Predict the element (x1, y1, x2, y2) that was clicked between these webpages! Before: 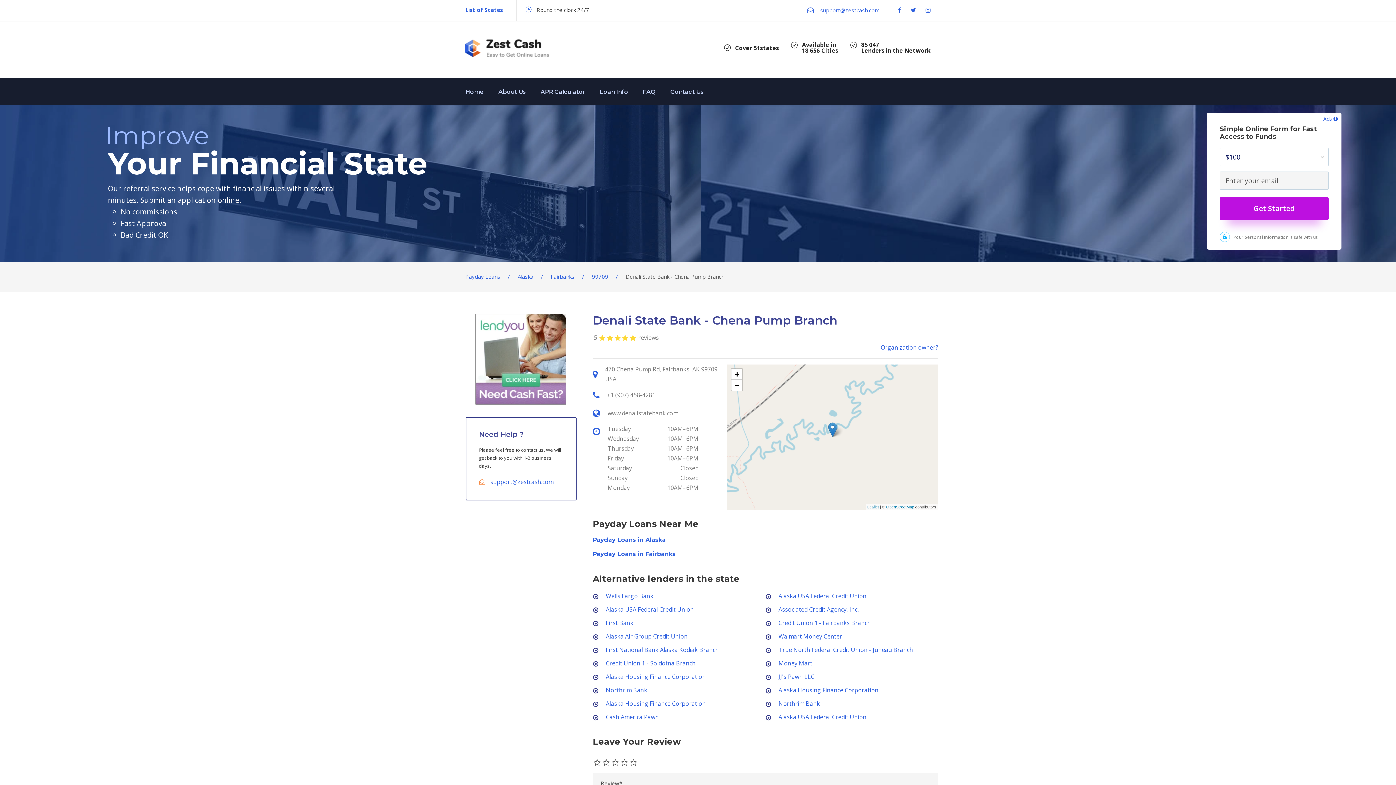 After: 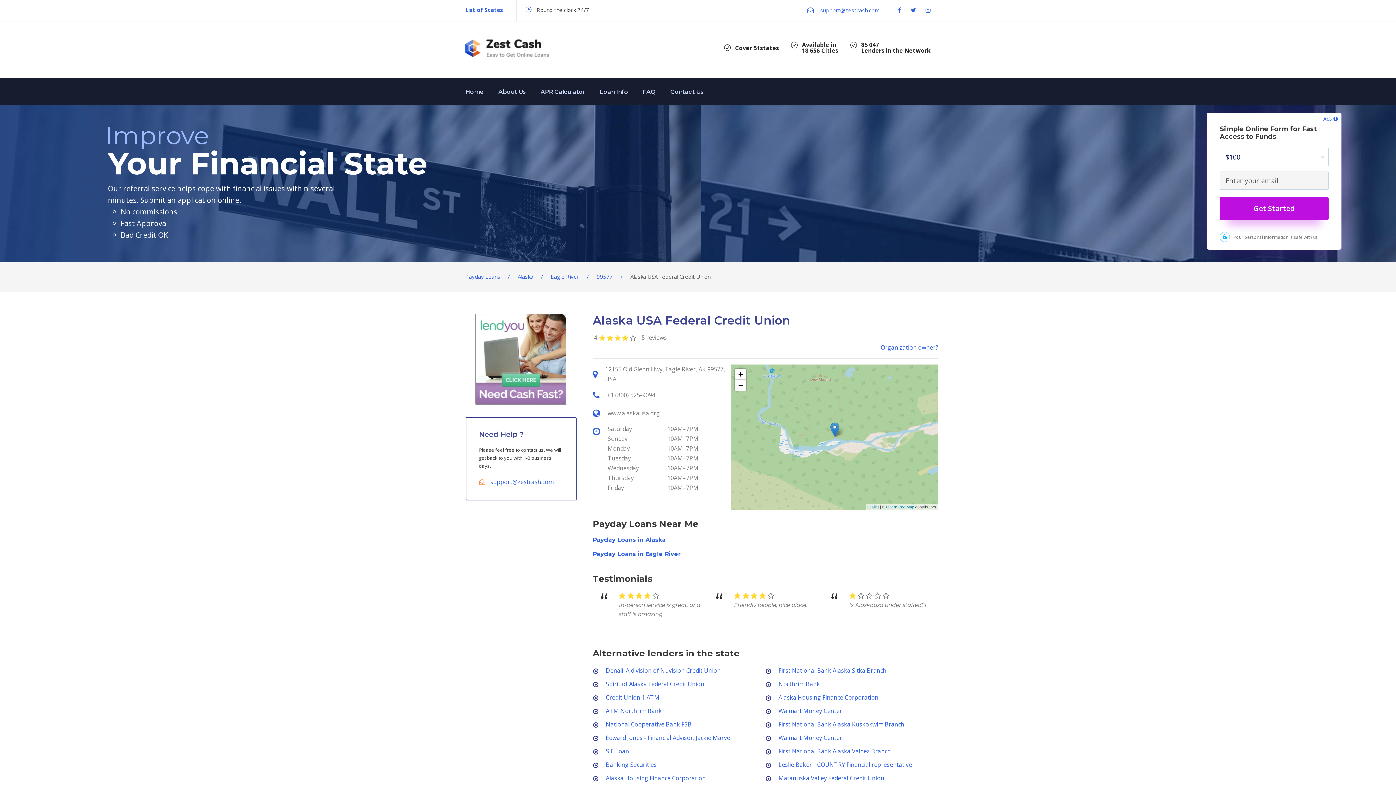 Action: bbox: (778, 592, 866, 600) label: Alaska USA Federal Credit Union